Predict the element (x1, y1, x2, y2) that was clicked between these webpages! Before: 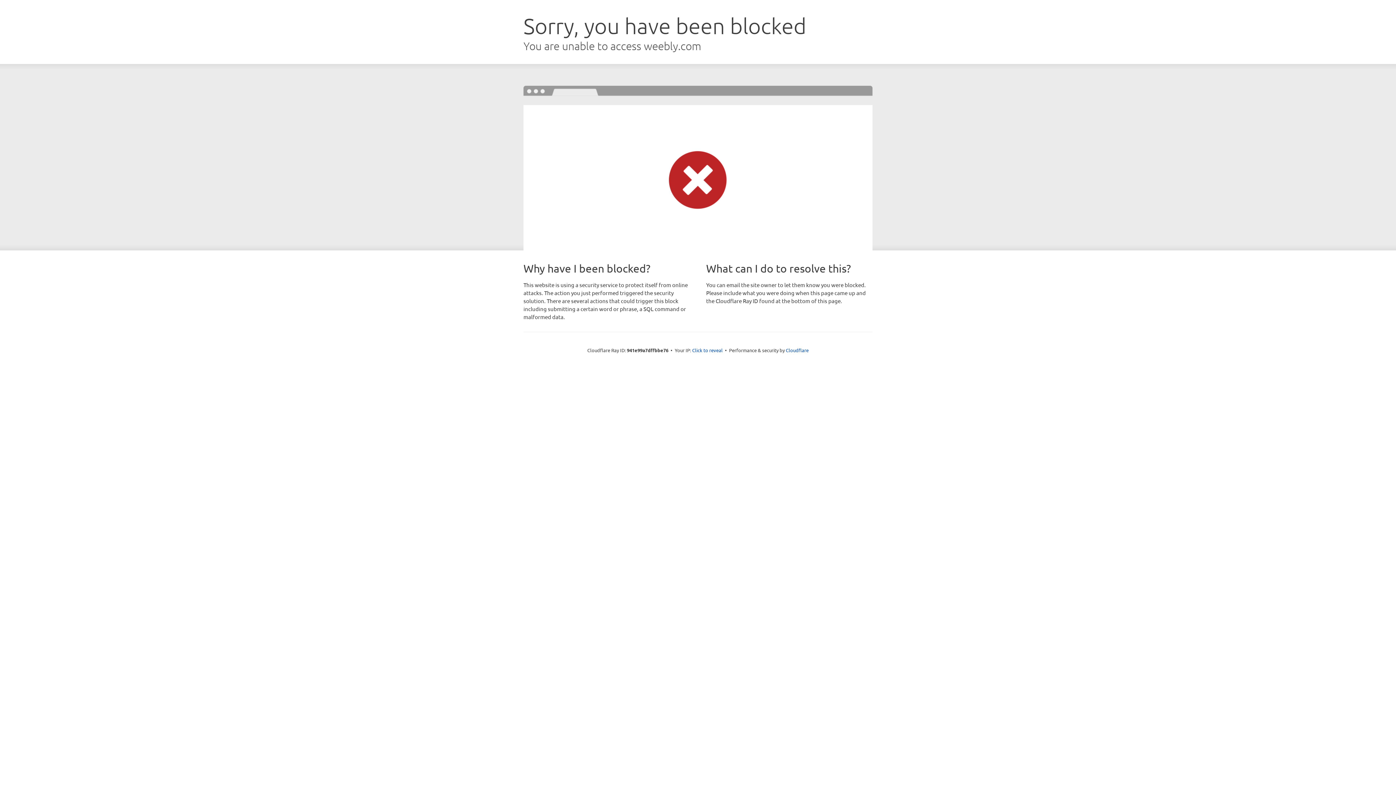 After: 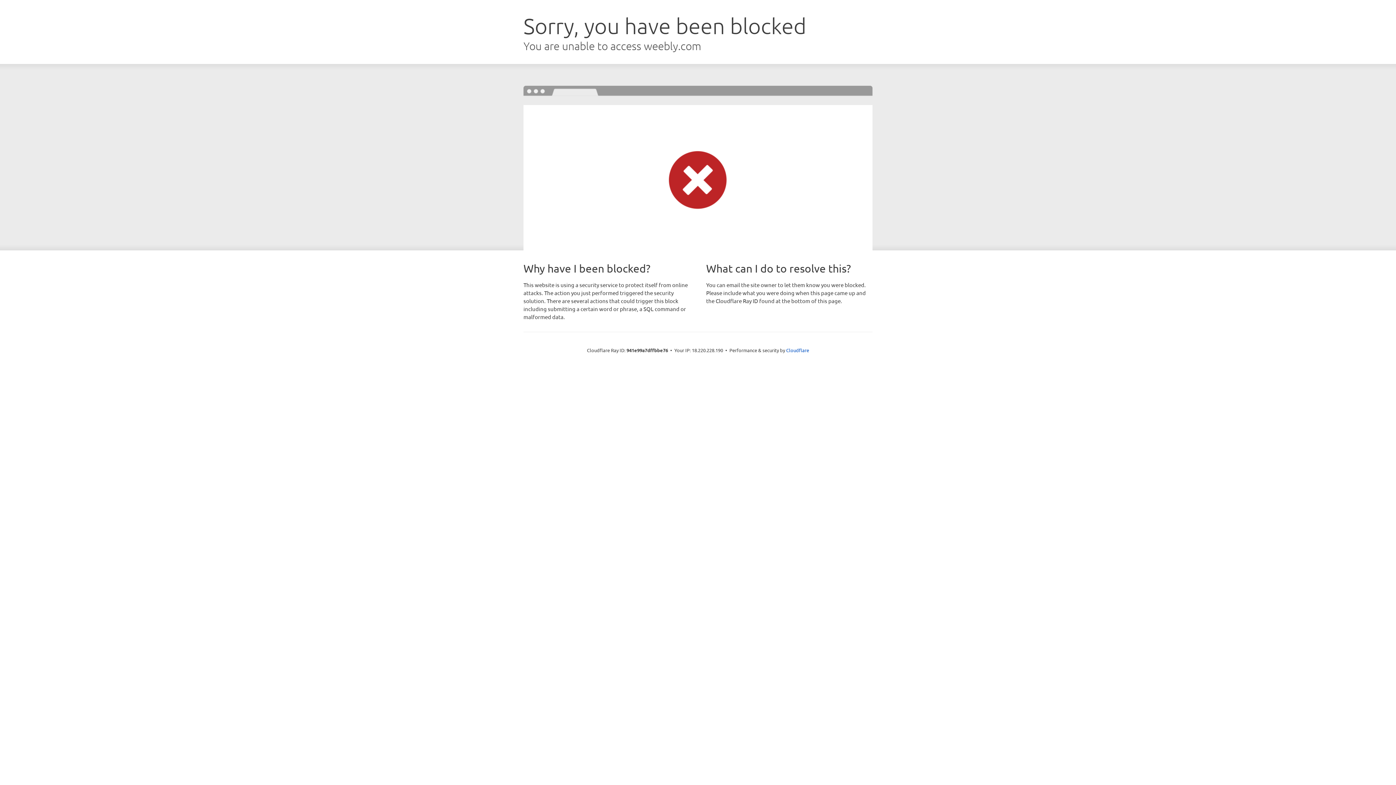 Action: label: Click to reveal bbox: (692, 346, 722, 353)